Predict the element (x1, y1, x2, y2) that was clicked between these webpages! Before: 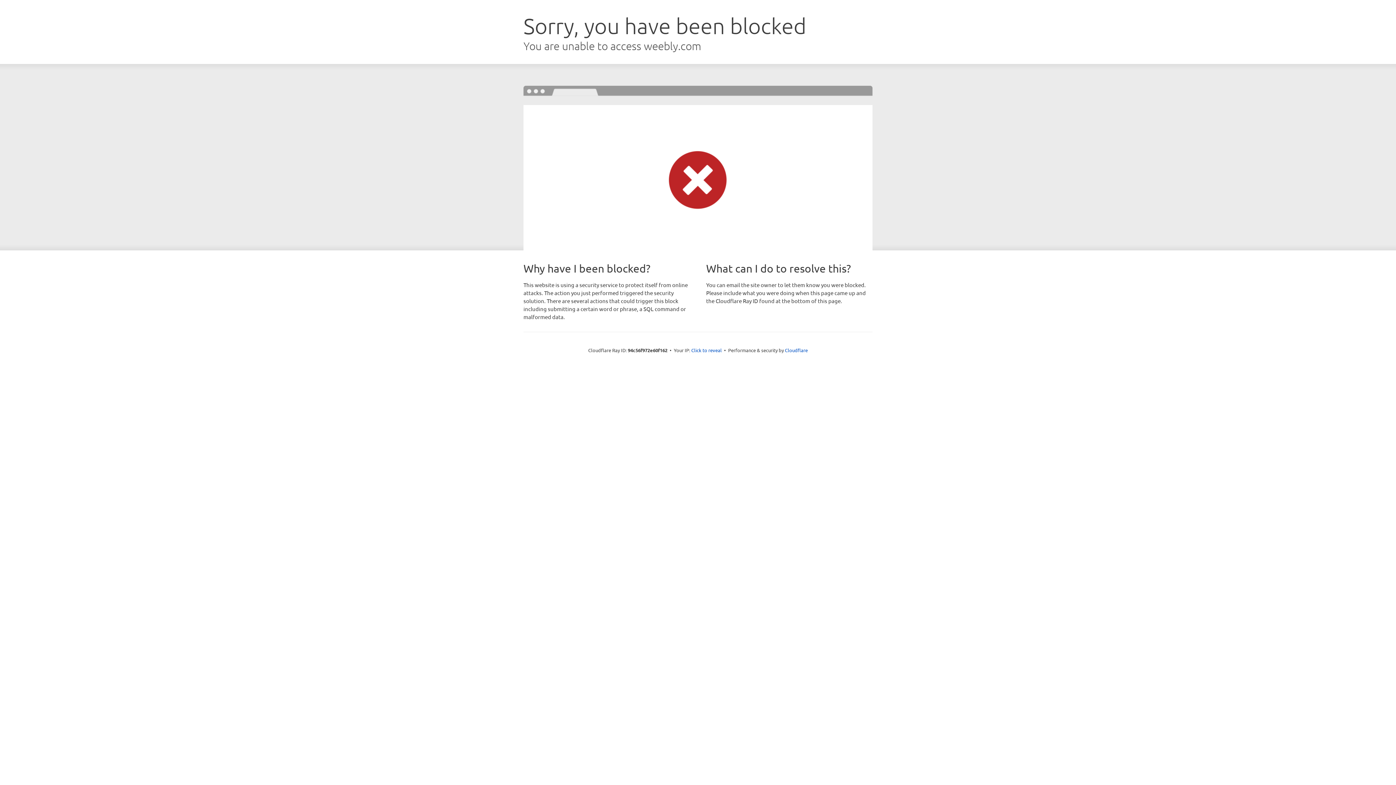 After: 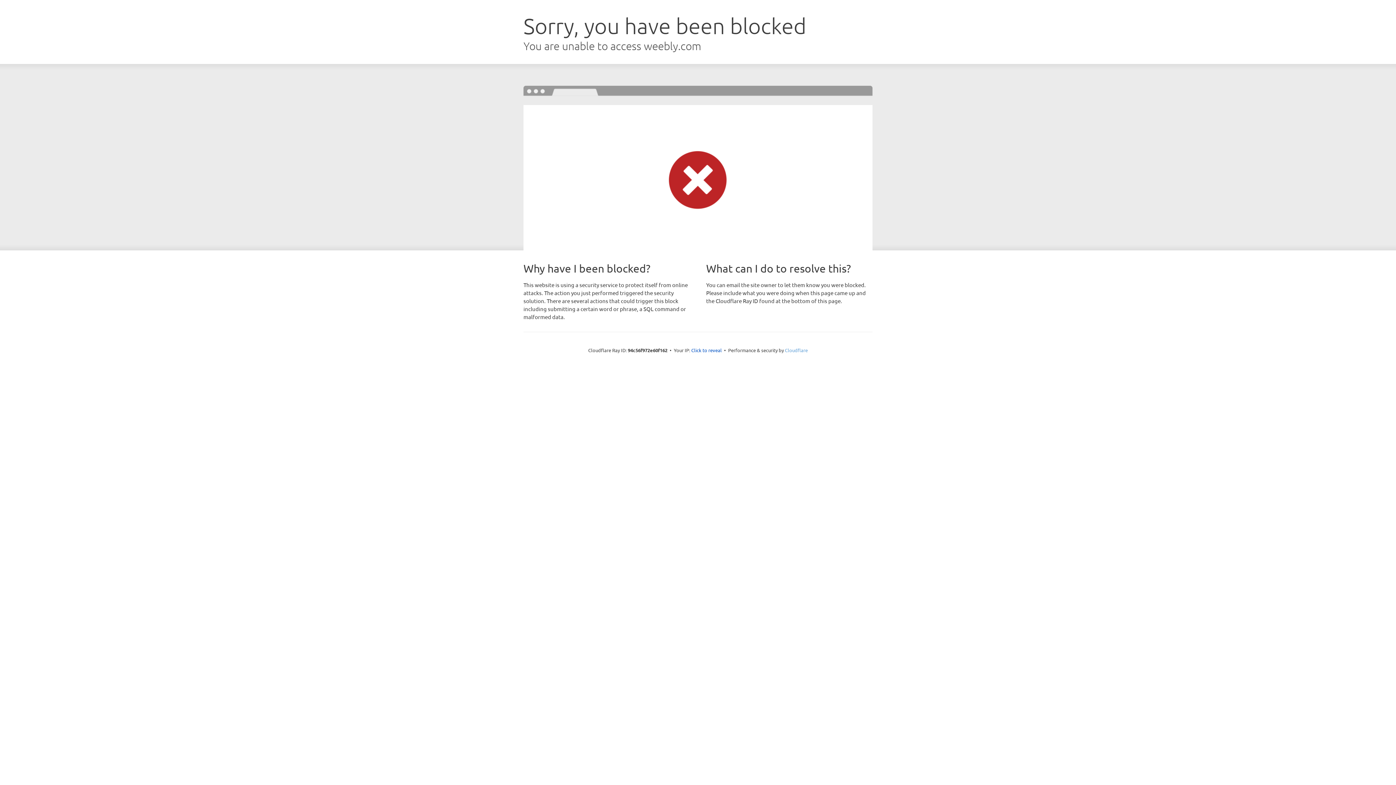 Action: label: Cloudflare bbox: (785, 347, 808, 353)